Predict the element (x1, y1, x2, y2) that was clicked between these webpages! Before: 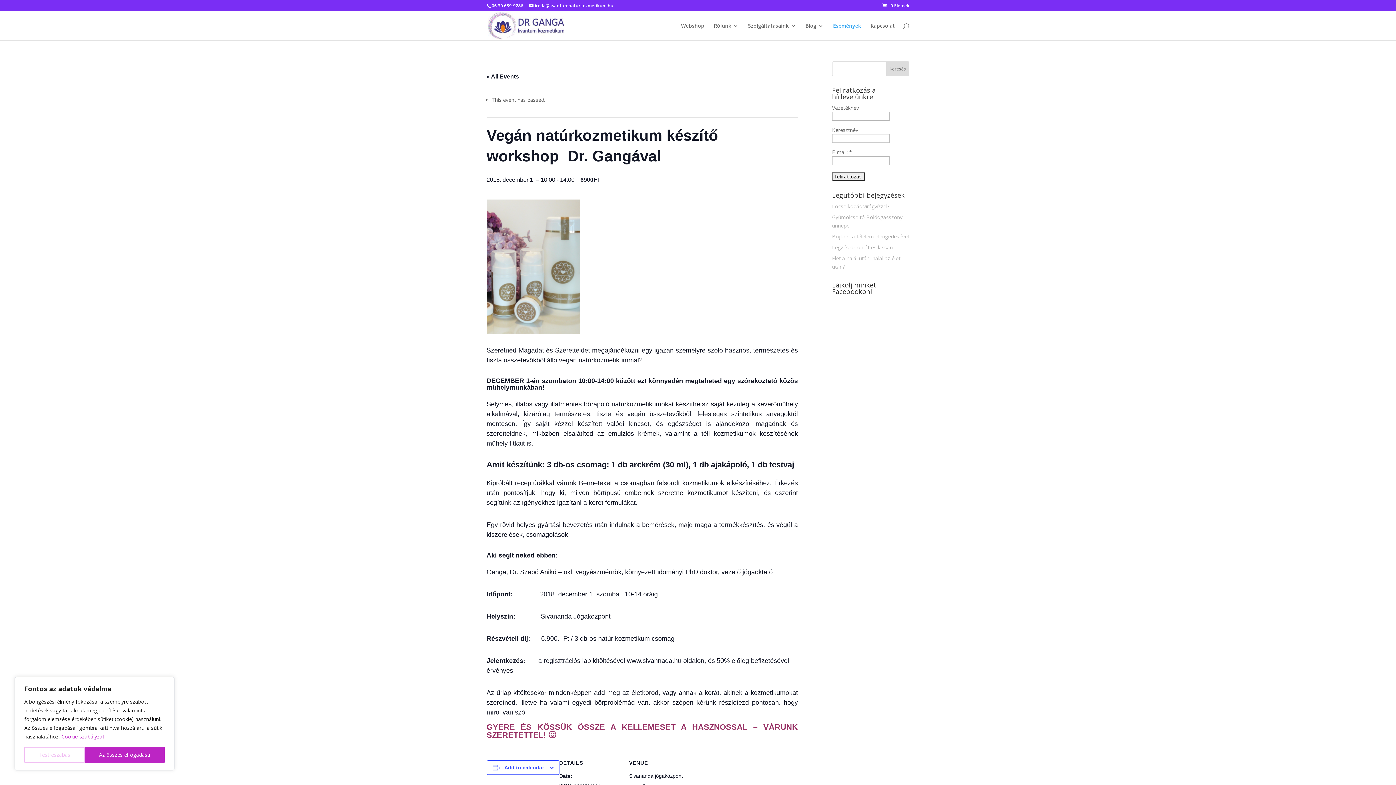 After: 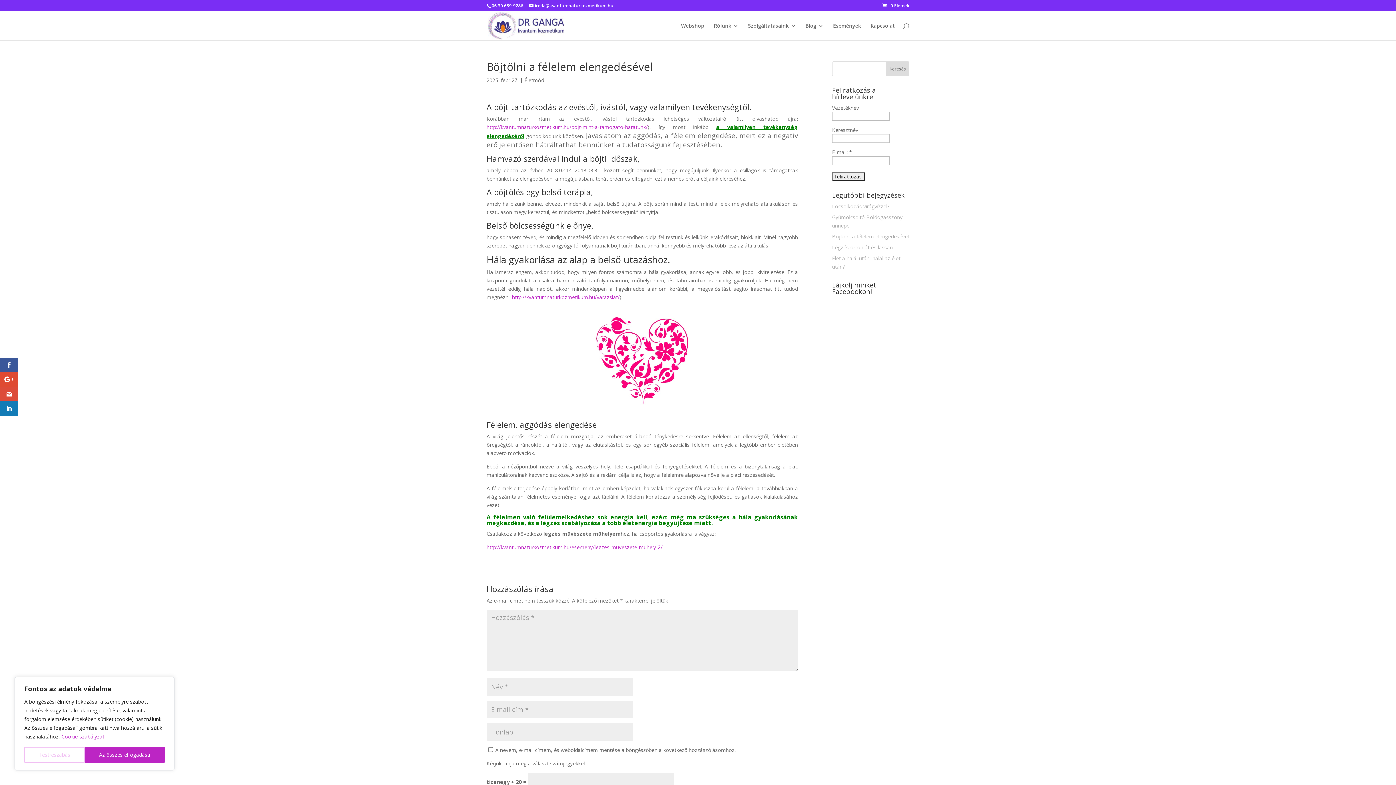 Action: bbox: (832, 233, 908, 240) label: Böjtölni a félelem elengedésével